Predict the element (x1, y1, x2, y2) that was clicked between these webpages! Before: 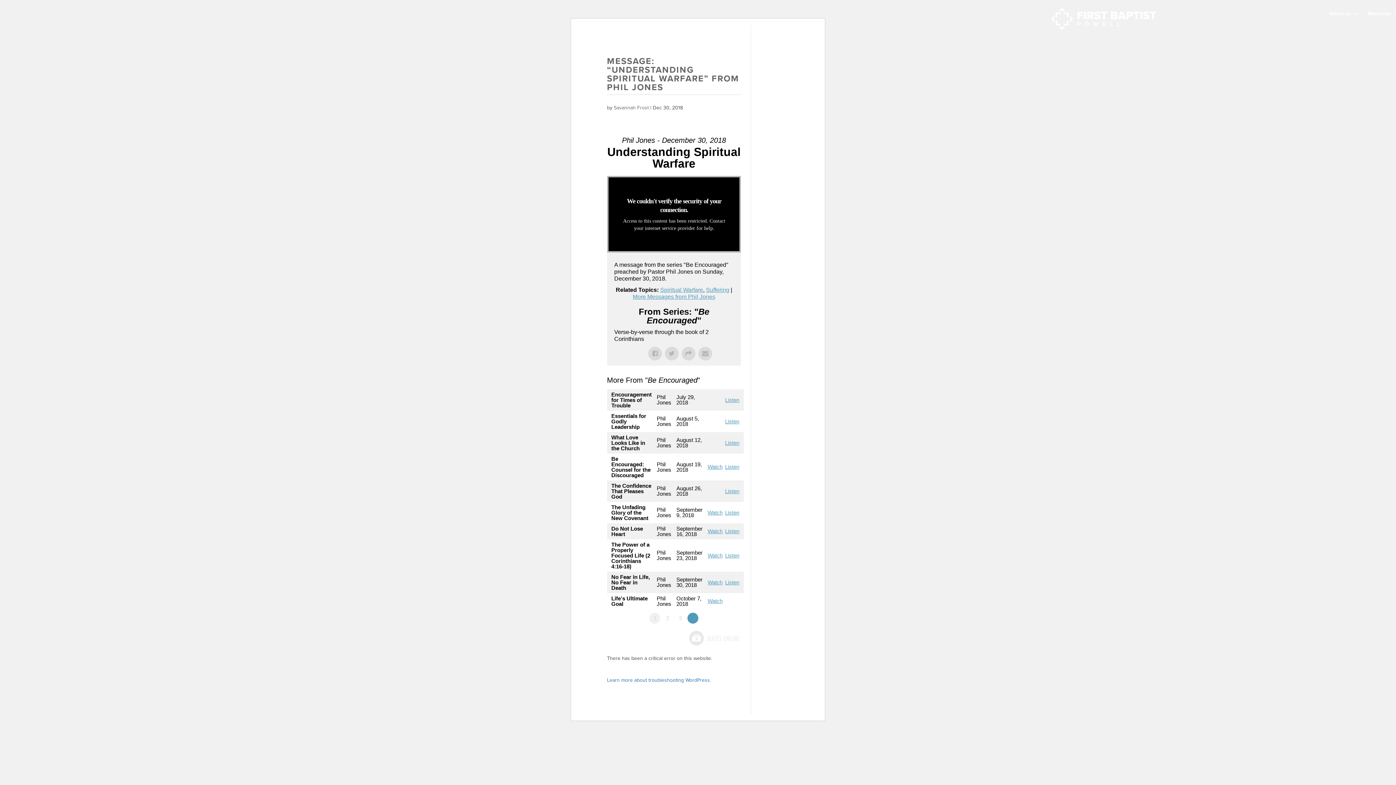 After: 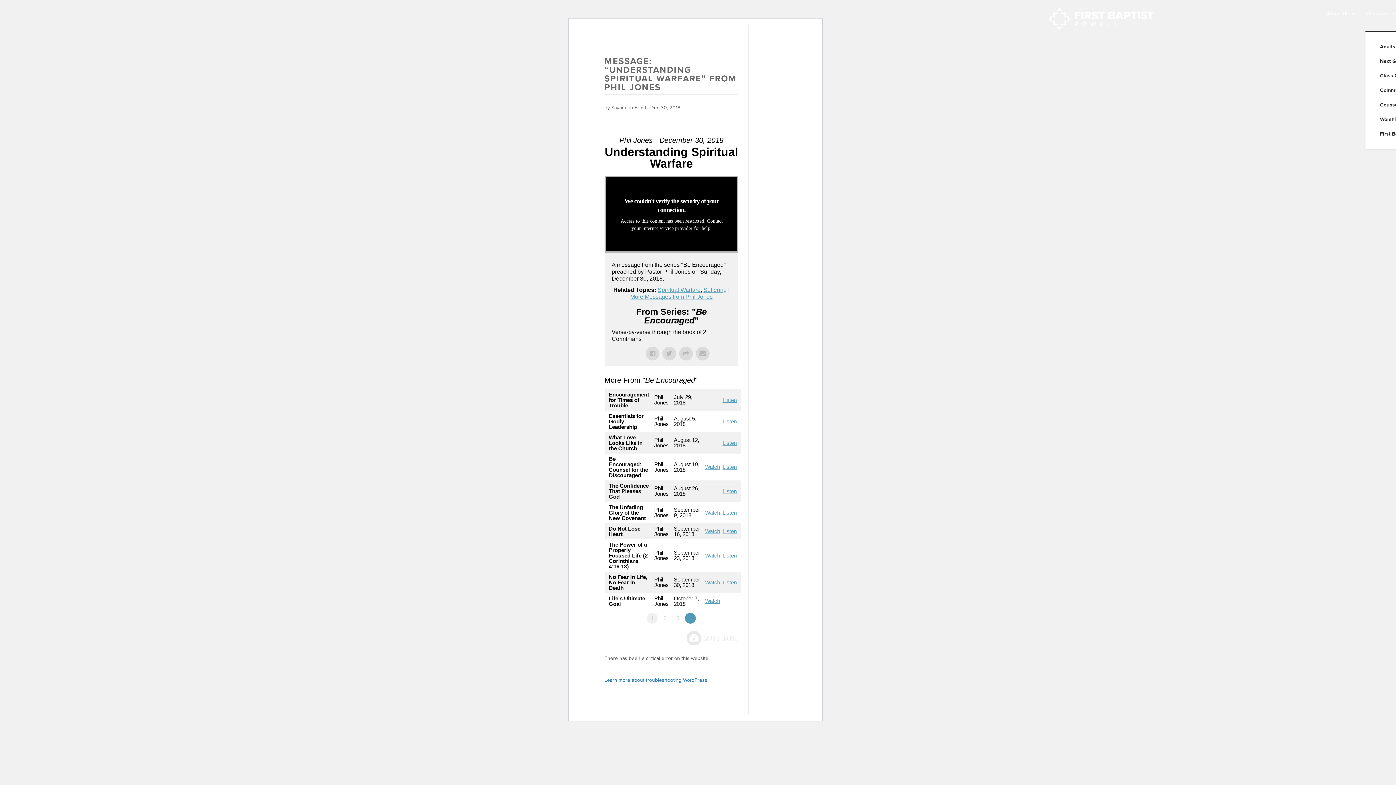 Action: label: Ministries bbox: (1368, 11, 1398, 31)